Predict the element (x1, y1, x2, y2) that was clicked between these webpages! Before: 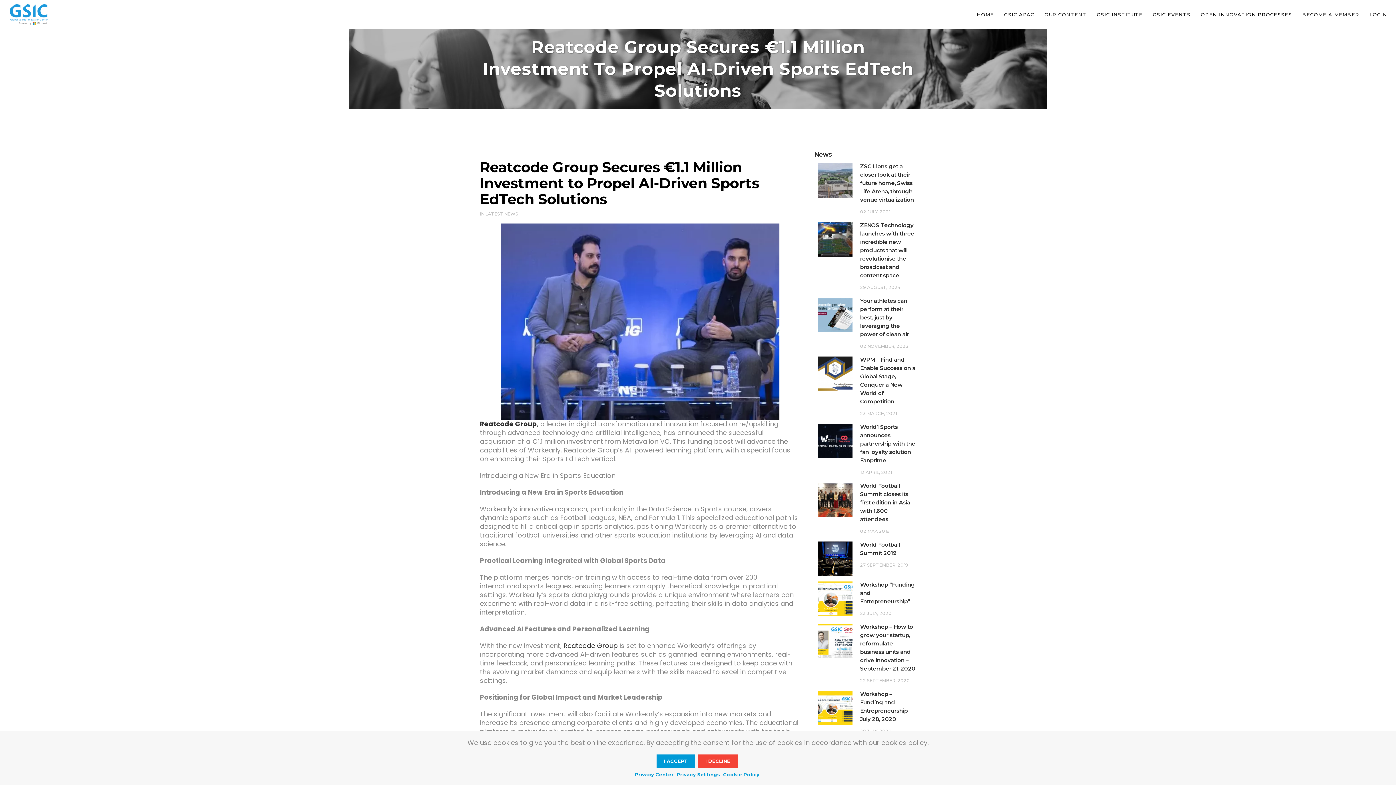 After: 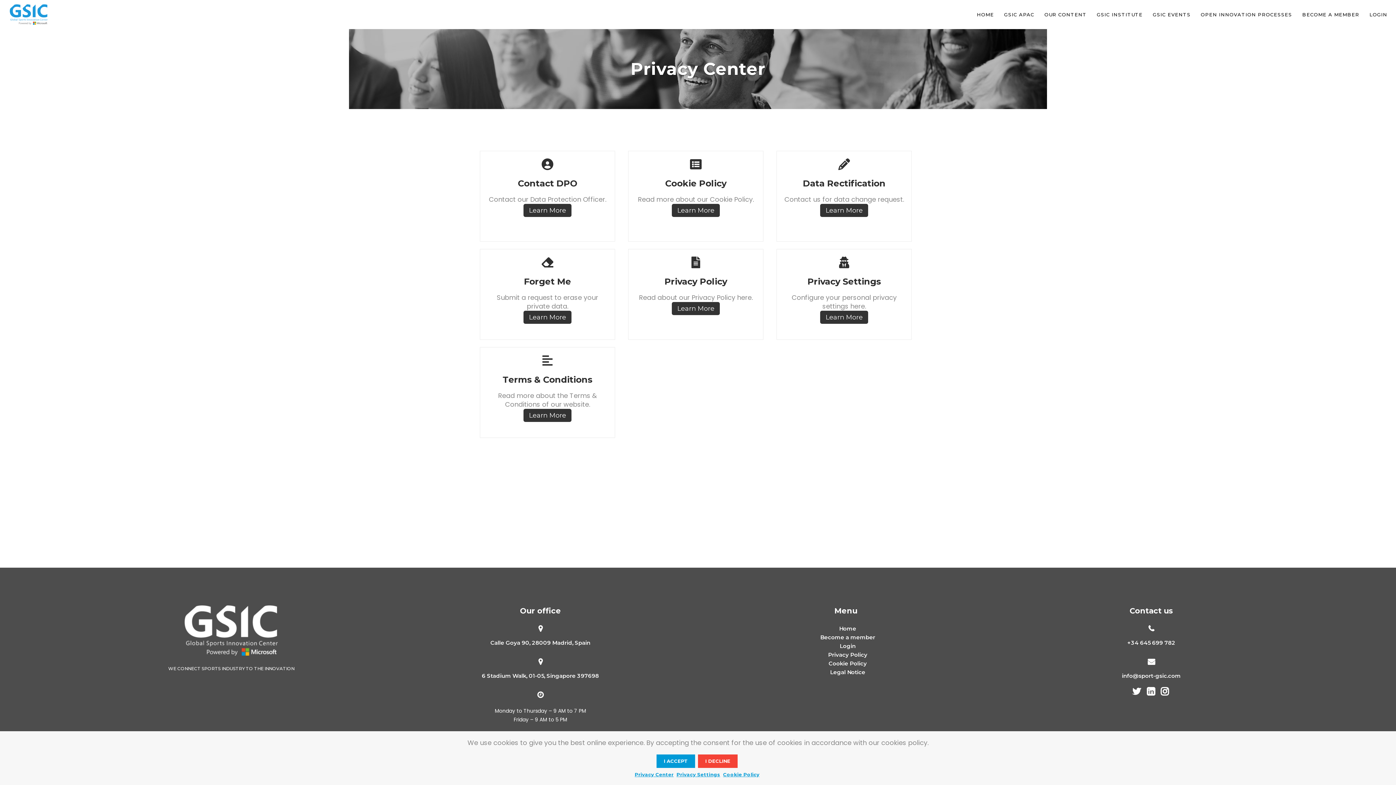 Action: label: Privacy Center bbox: (634, 772, 673, 777)